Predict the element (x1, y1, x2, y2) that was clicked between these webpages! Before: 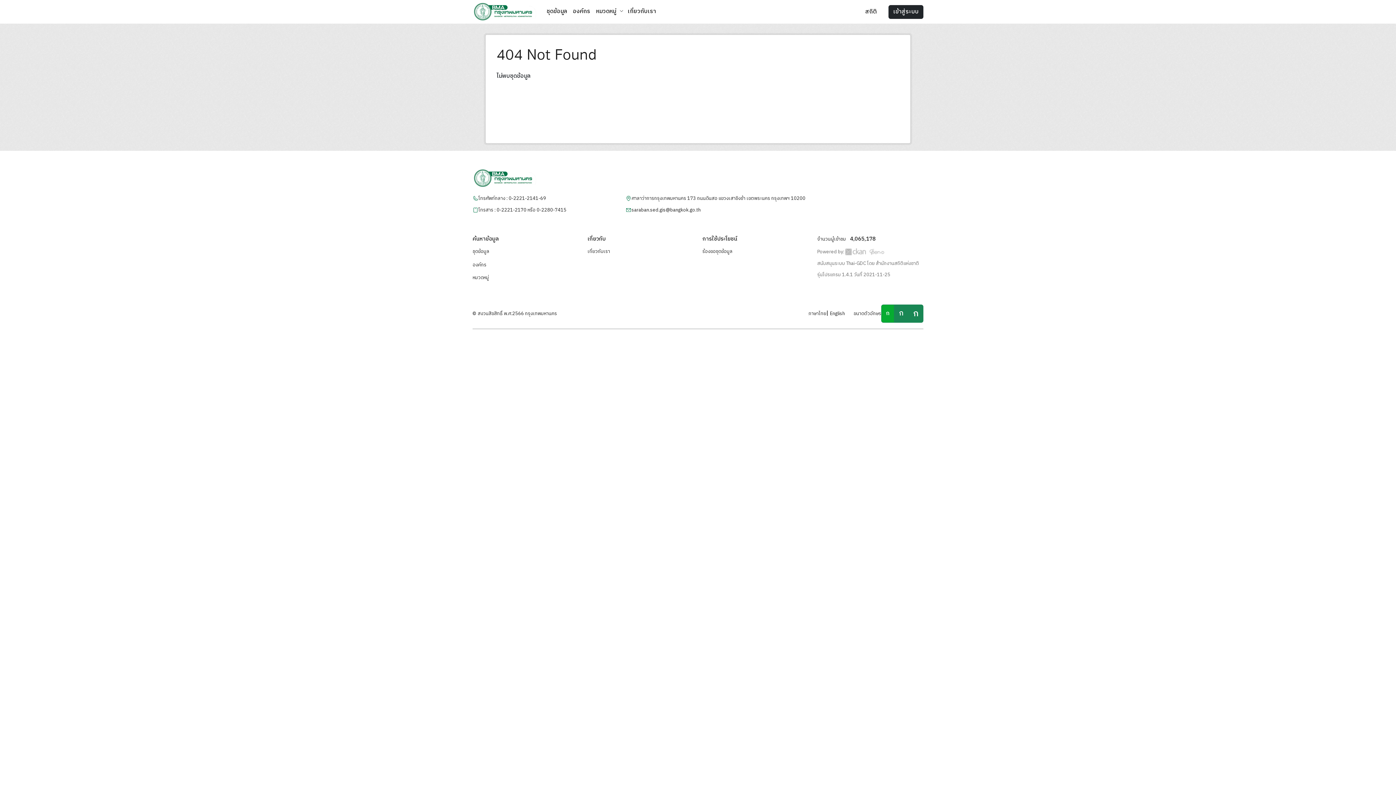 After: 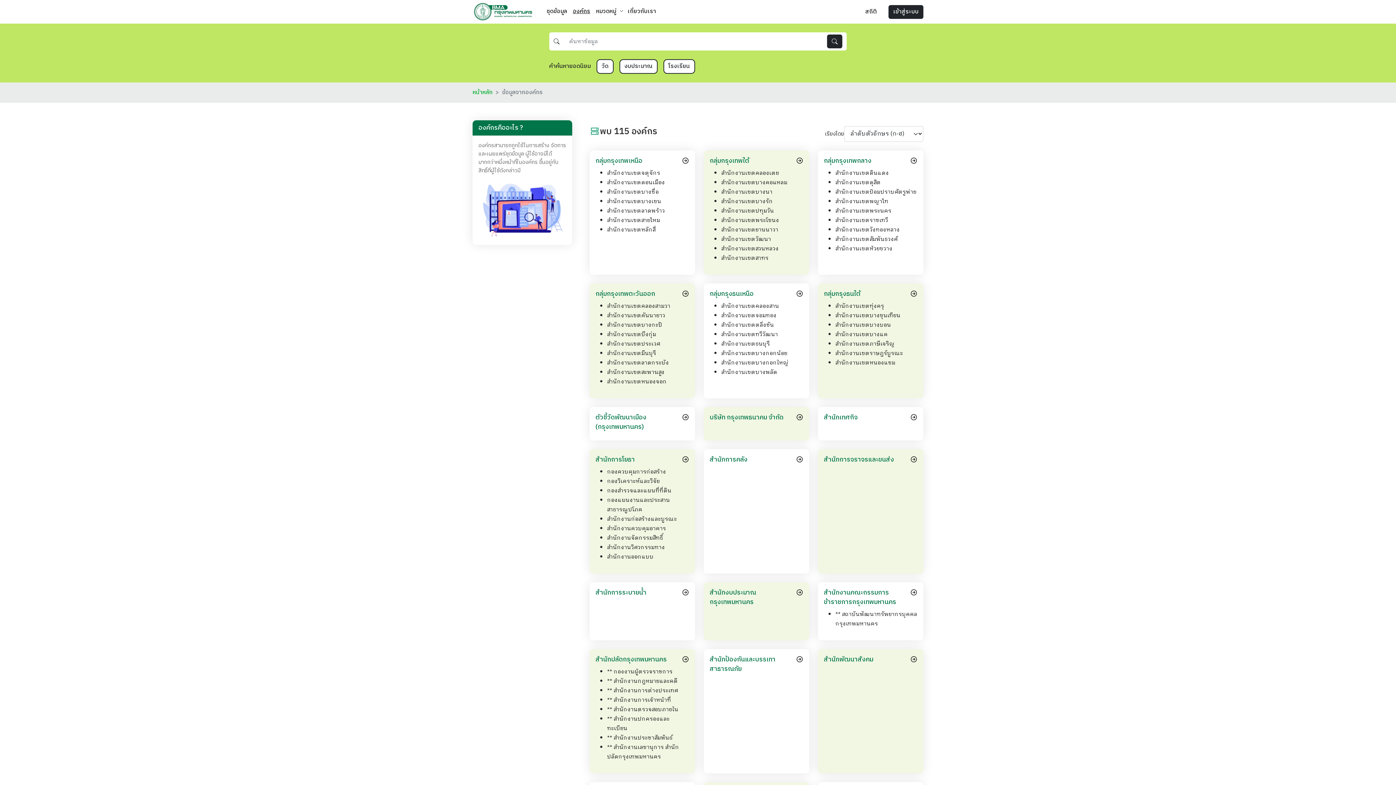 Action: label: องค์กร bbox: (570, 4, 593, 18)